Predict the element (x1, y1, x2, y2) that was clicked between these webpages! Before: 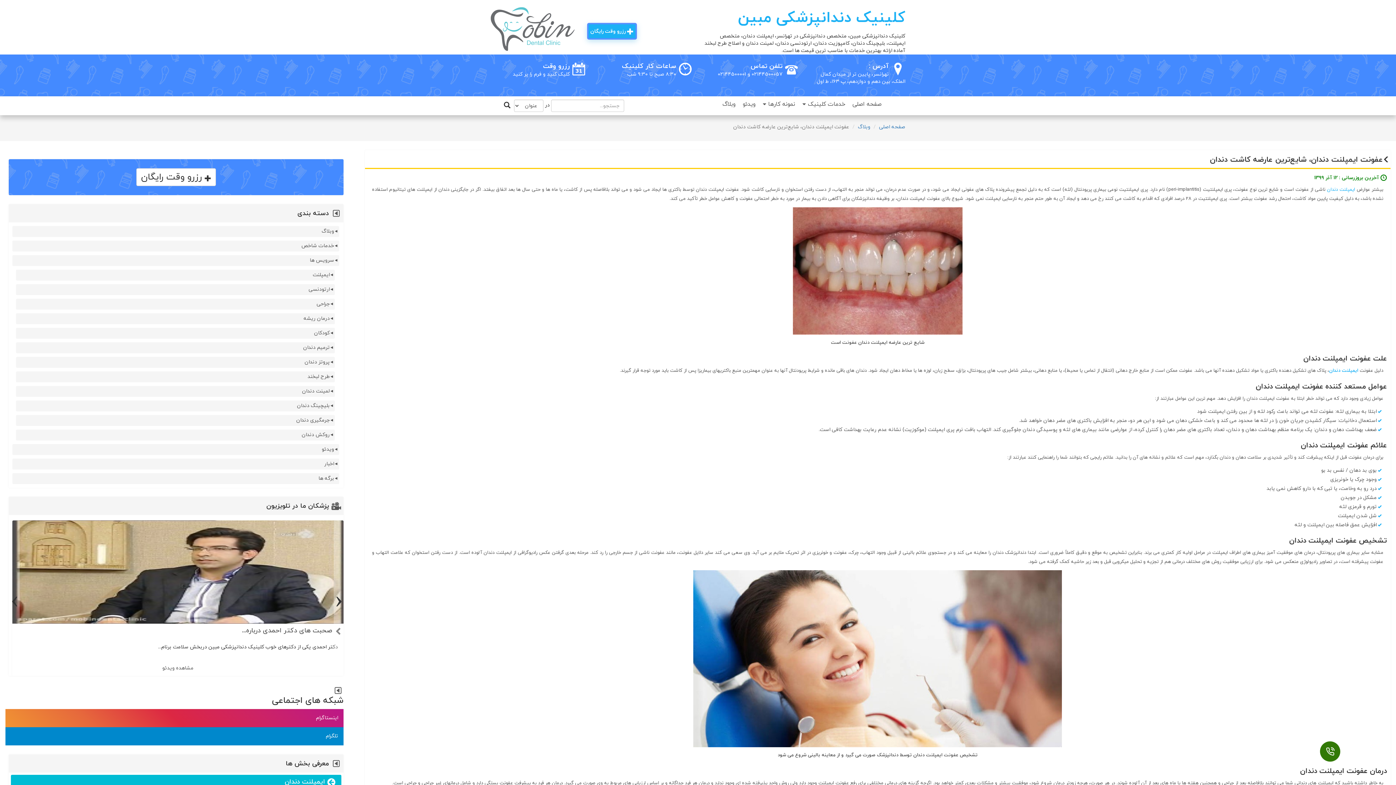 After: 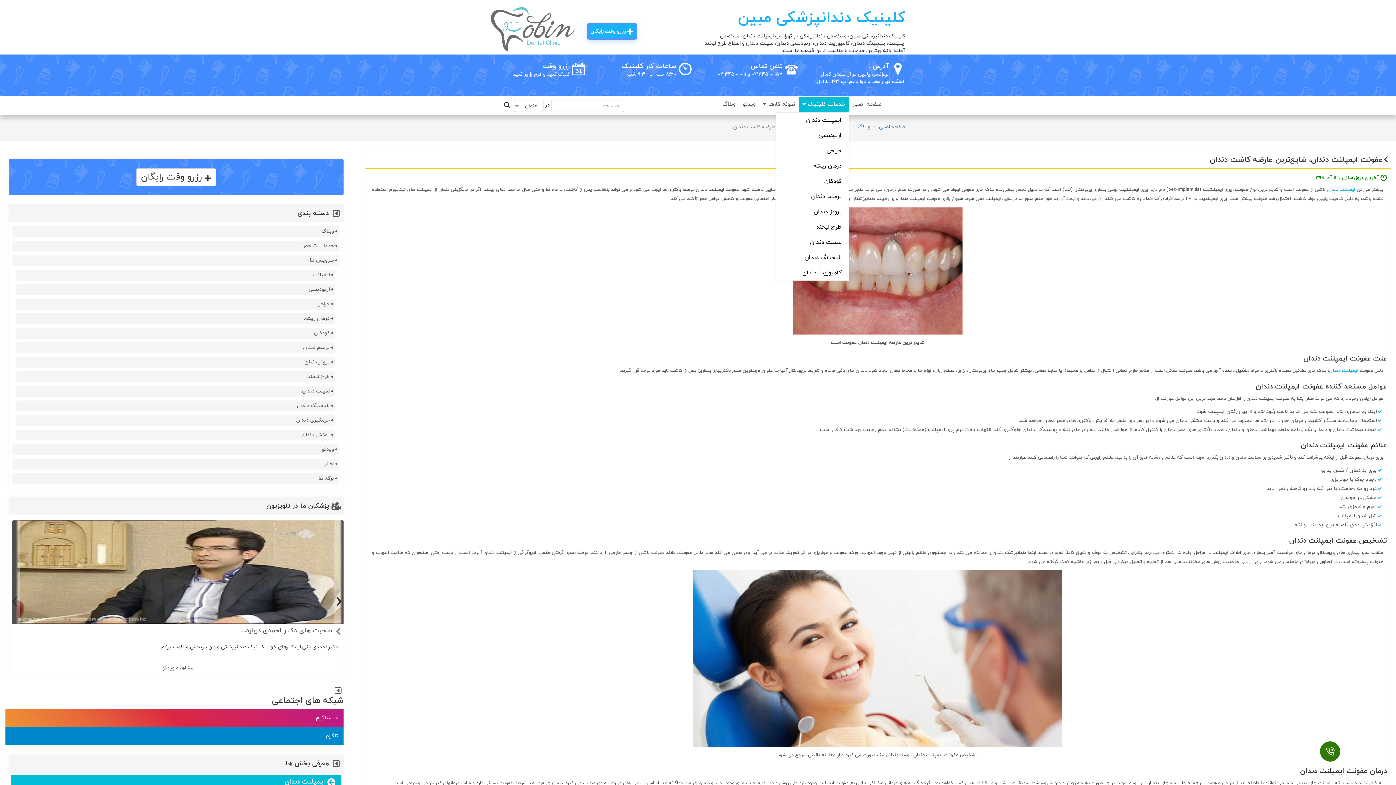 Action: label: خدمات کلینیک  bbox: (798, 96, 849, 112)